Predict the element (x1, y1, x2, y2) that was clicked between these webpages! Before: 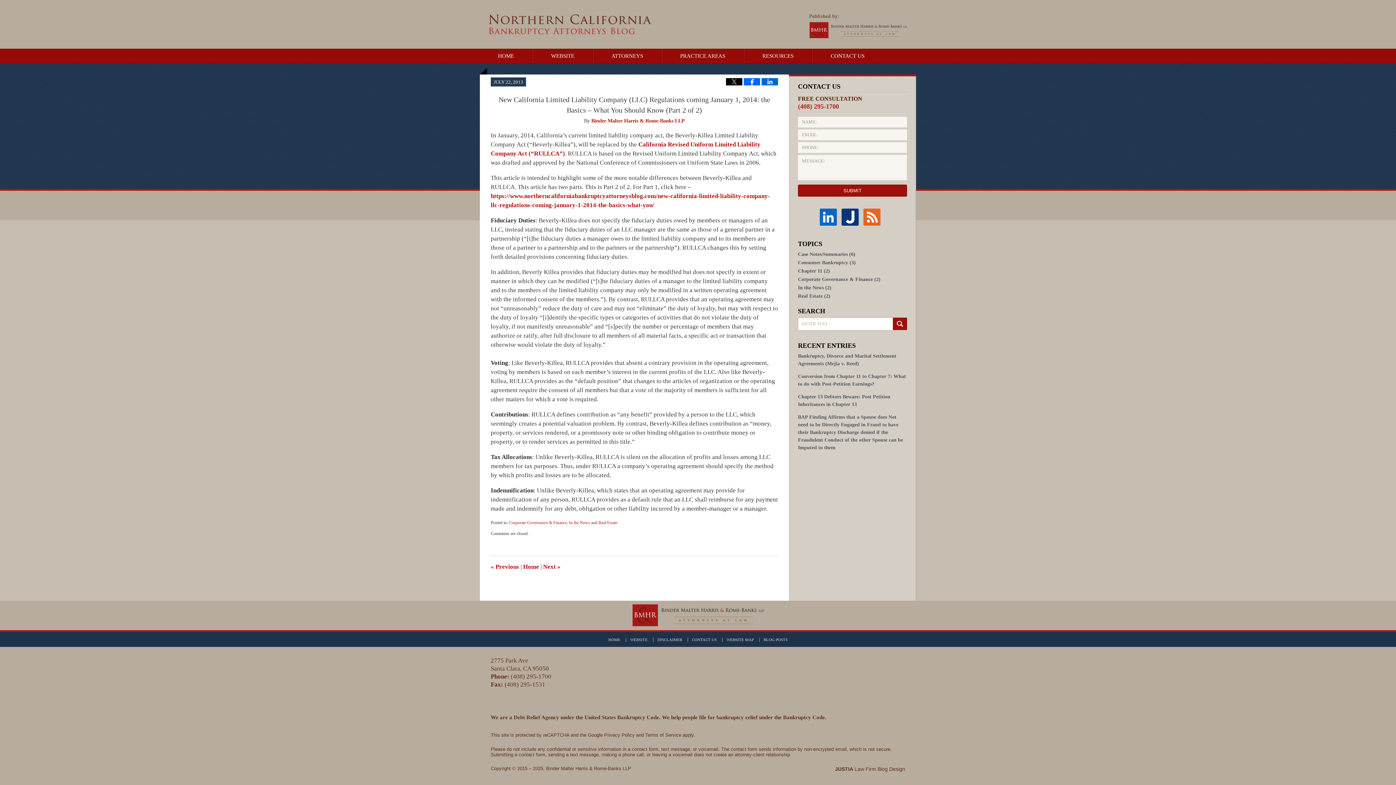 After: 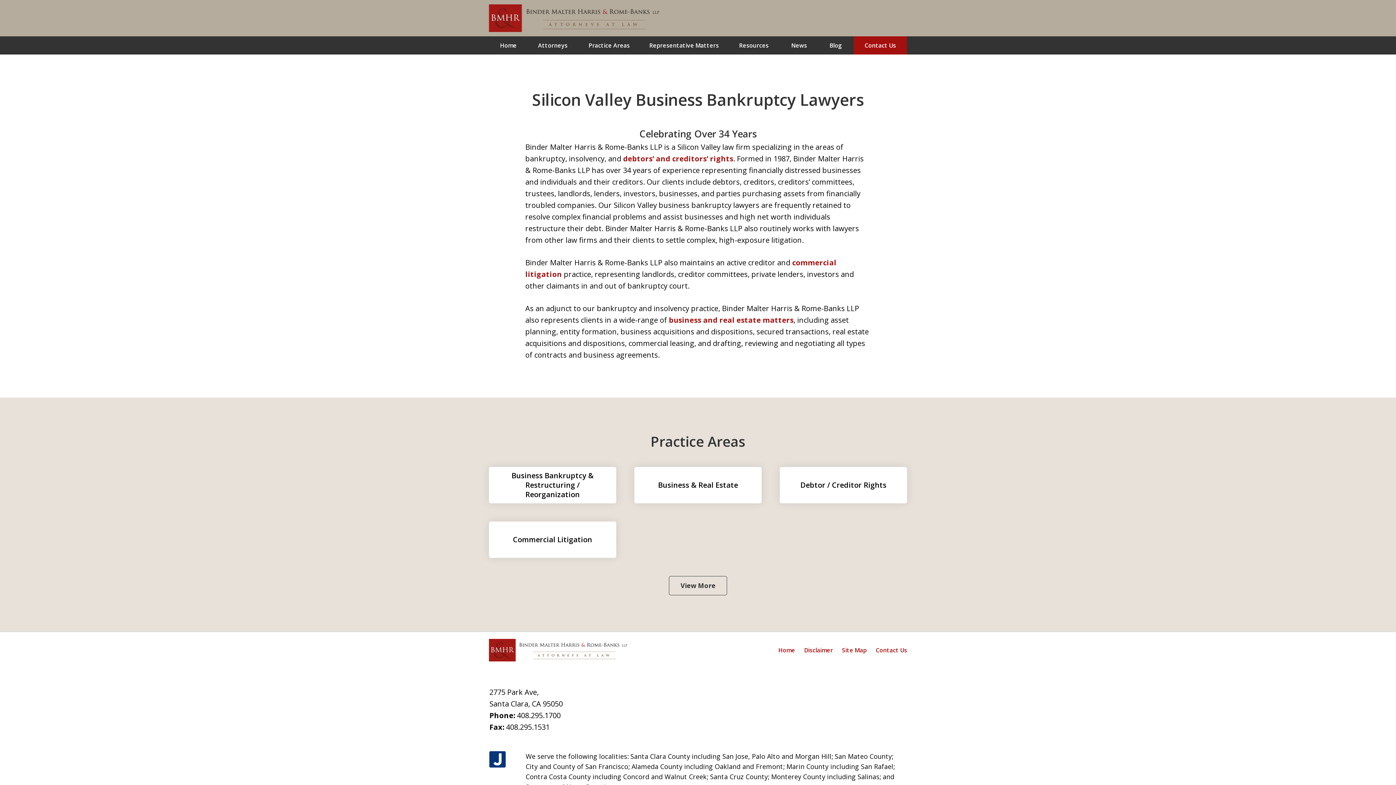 Action: bbox: (626, 635, 651, 644) label: WEBSITE